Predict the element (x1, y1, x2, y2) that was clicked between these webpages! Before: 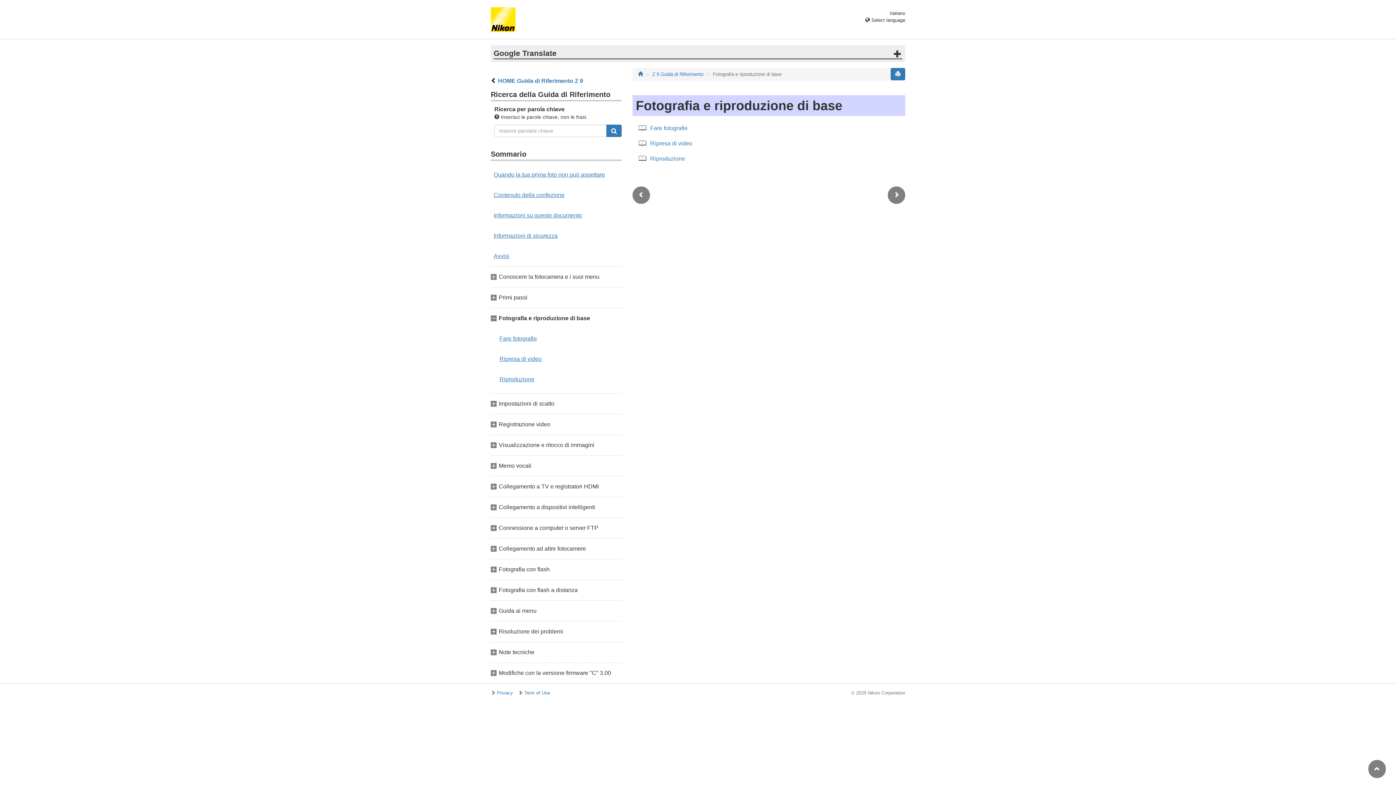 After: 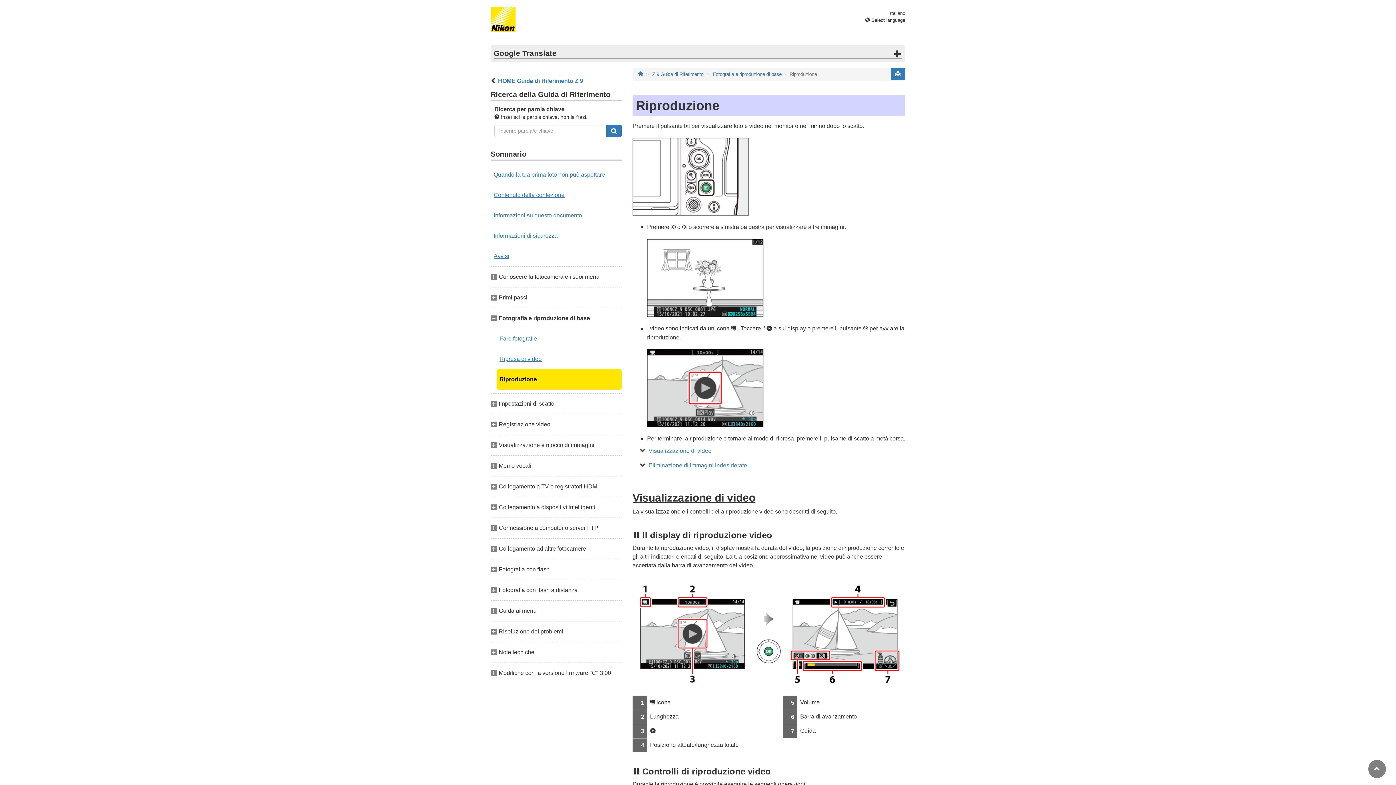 Action: label: Riproduzione bbox: (496, 369, 621, 389)